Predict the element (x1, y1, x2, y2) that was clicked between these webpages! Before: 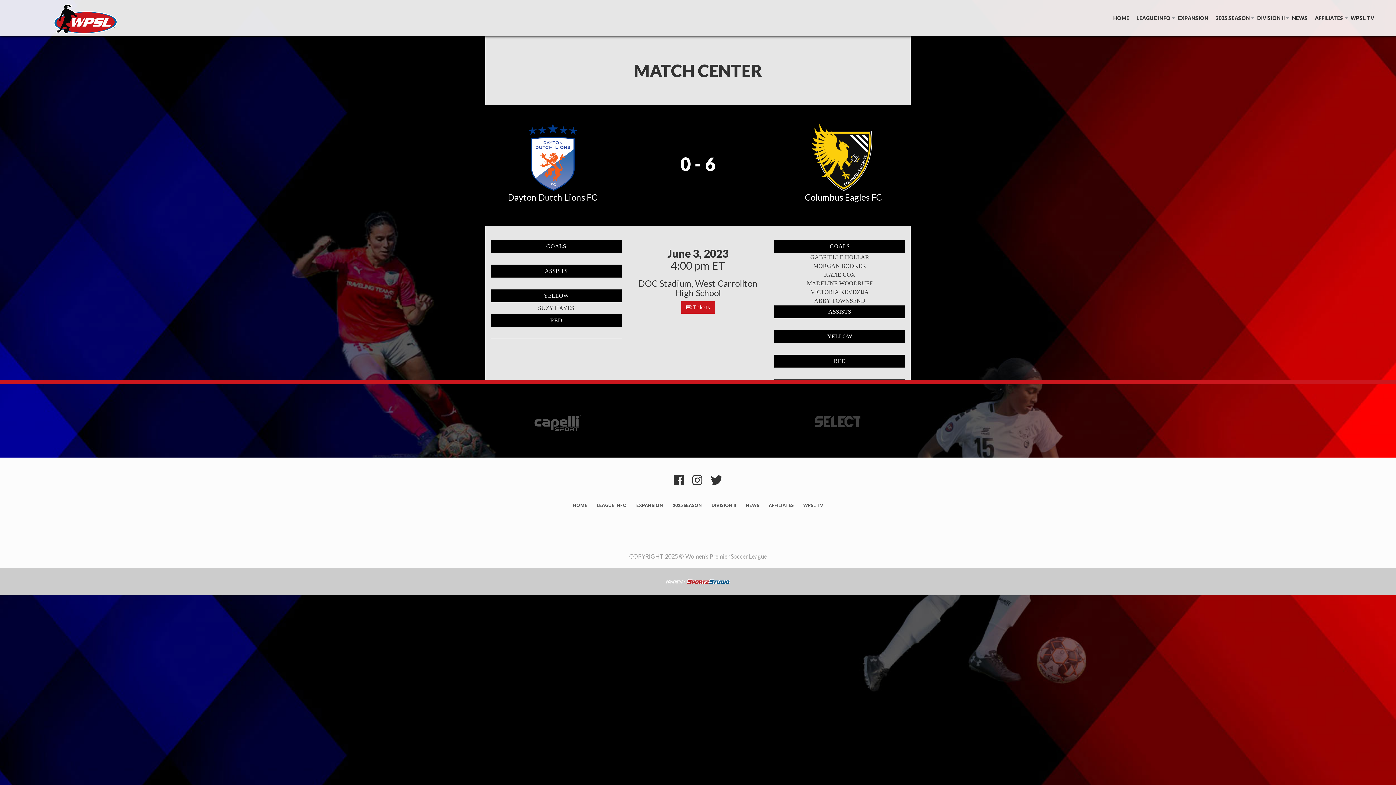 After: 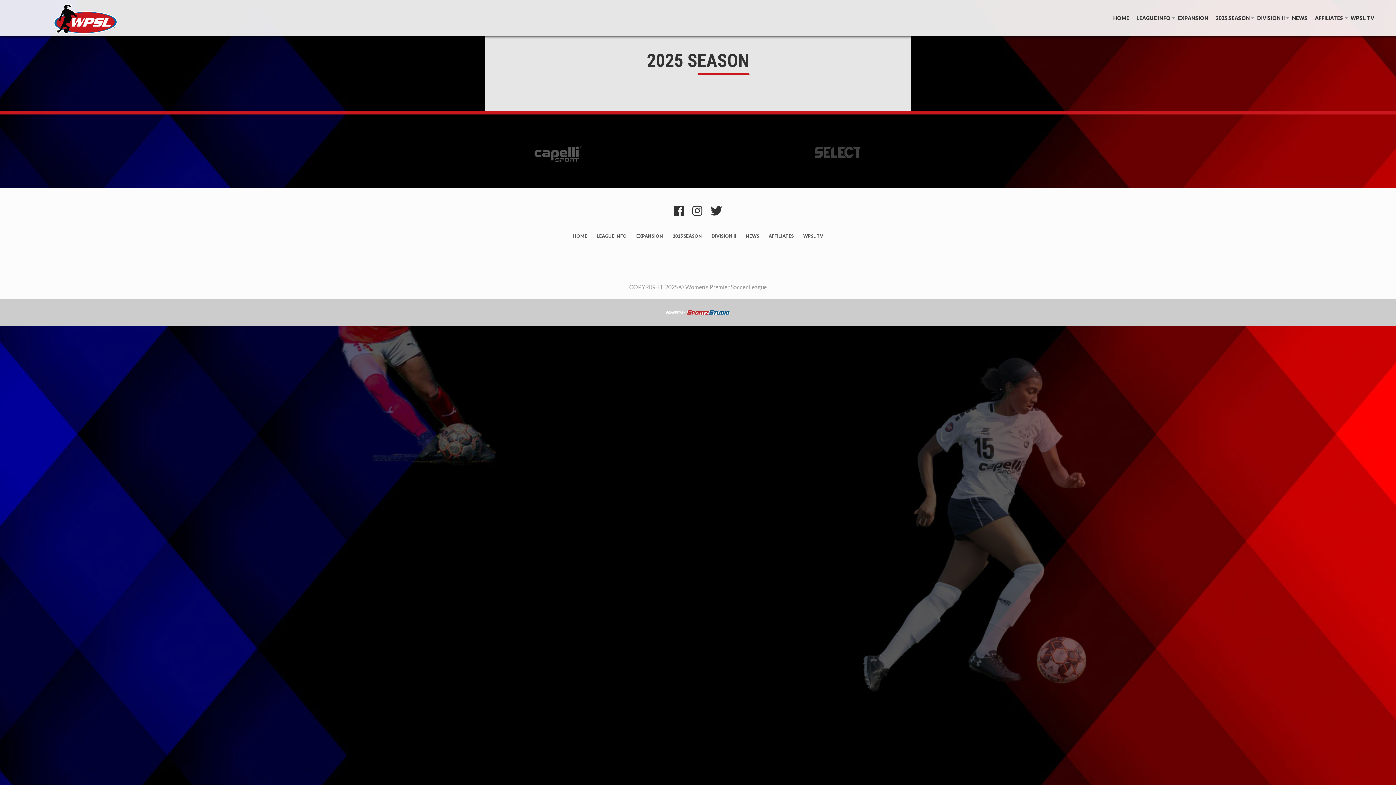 Action: bbox: (671, 500, 704, 510) label: 2025 SEASON